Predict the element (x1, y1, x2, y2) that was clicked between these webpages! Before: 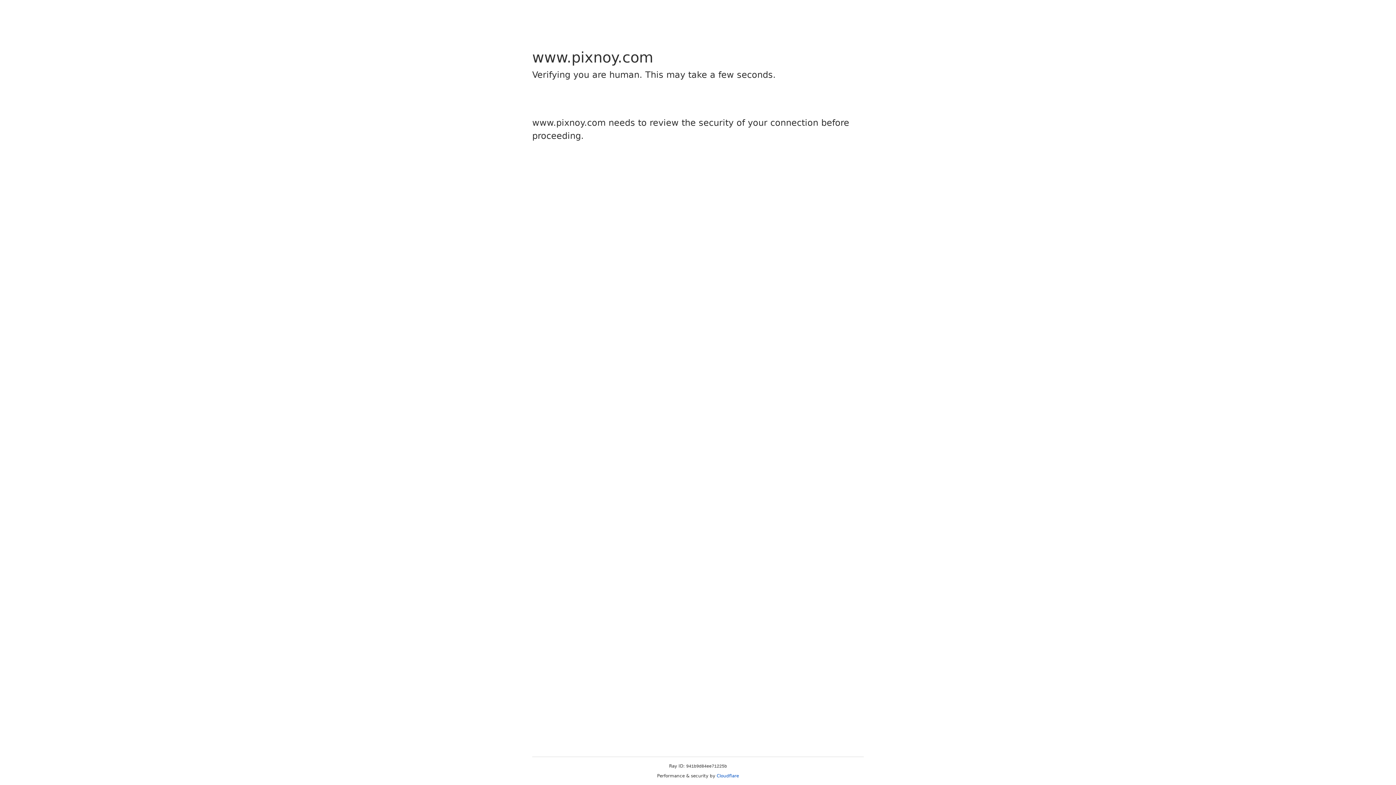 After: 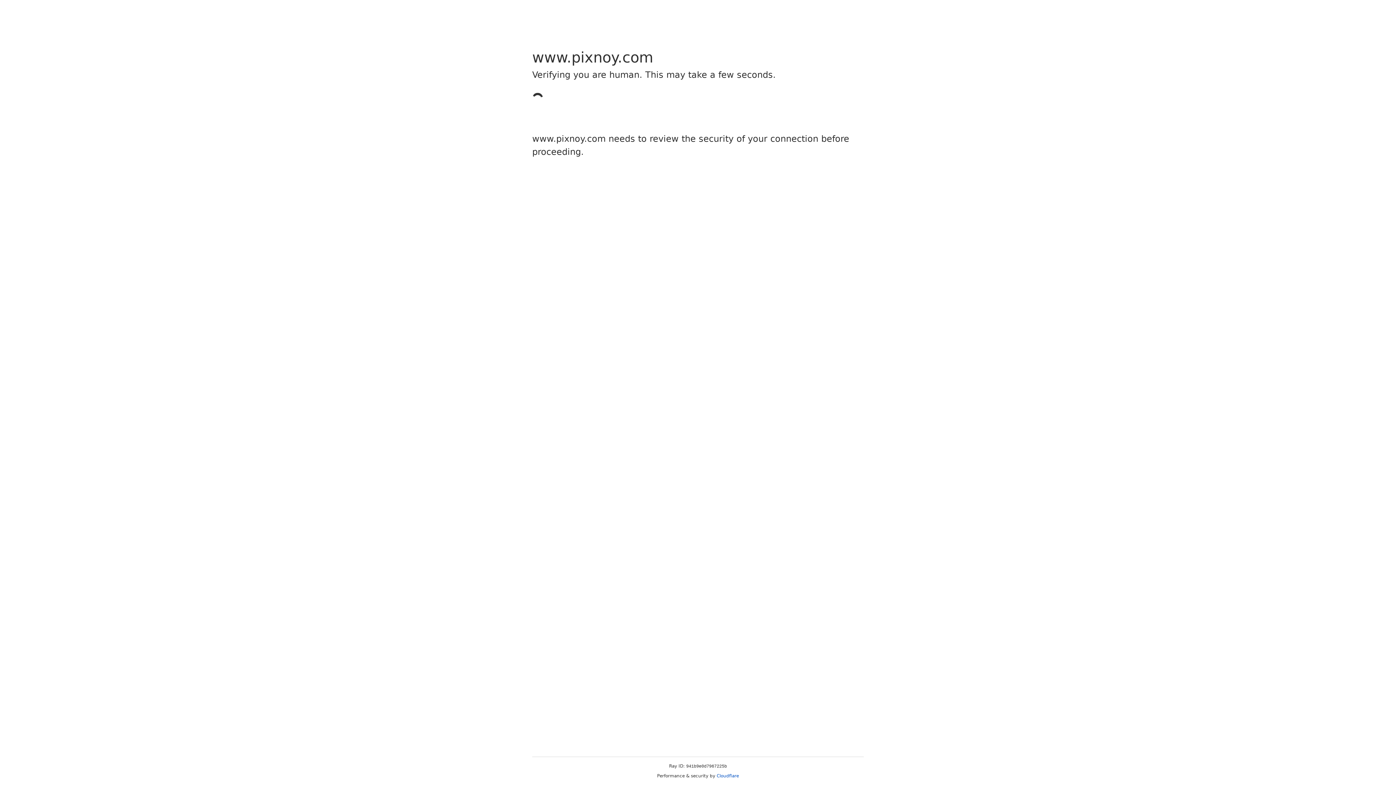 Action: bbox: (716, 773, 739, 778) label: Cloudflare